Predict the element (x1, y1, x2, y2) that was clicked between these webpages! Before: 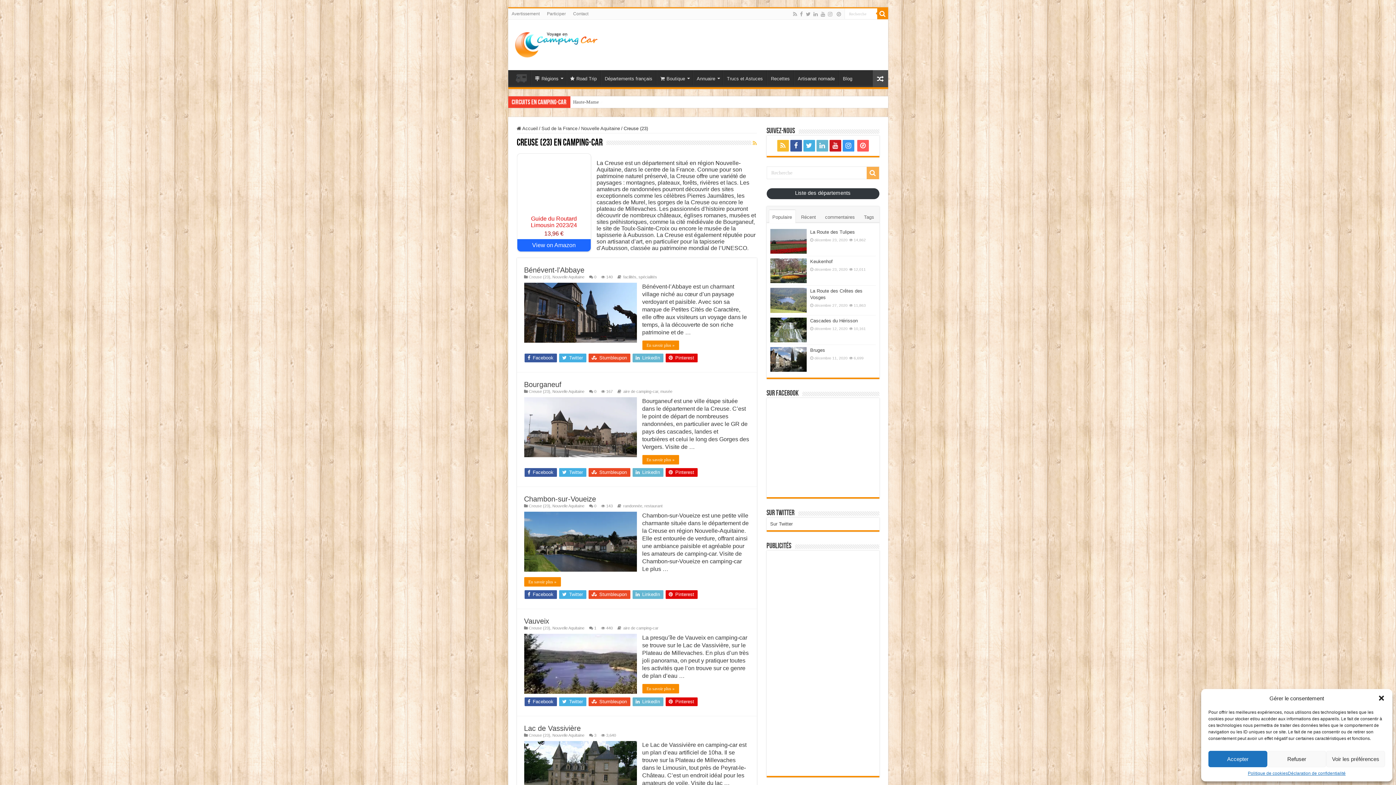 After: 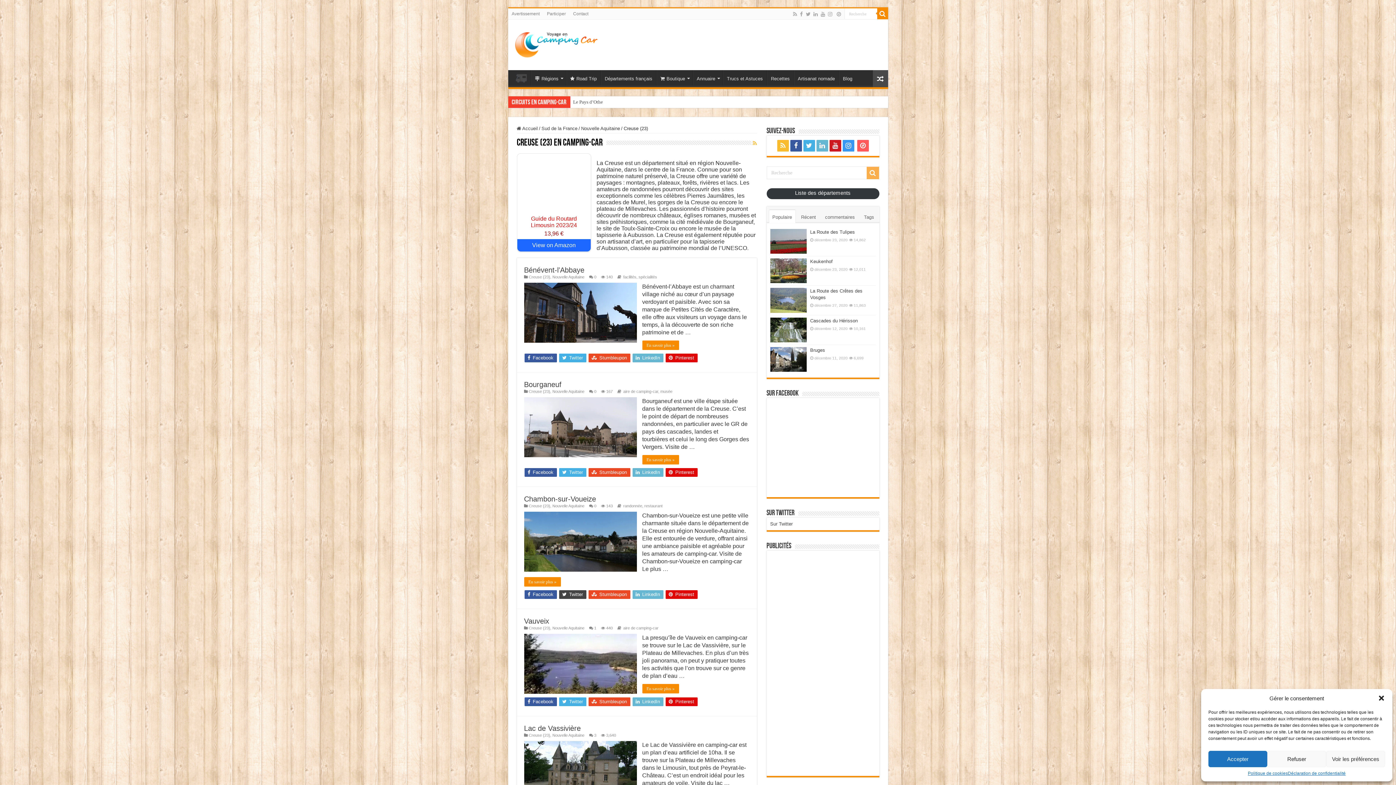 Action: bbox: (559, 590, 586, 599) label:  Twitter